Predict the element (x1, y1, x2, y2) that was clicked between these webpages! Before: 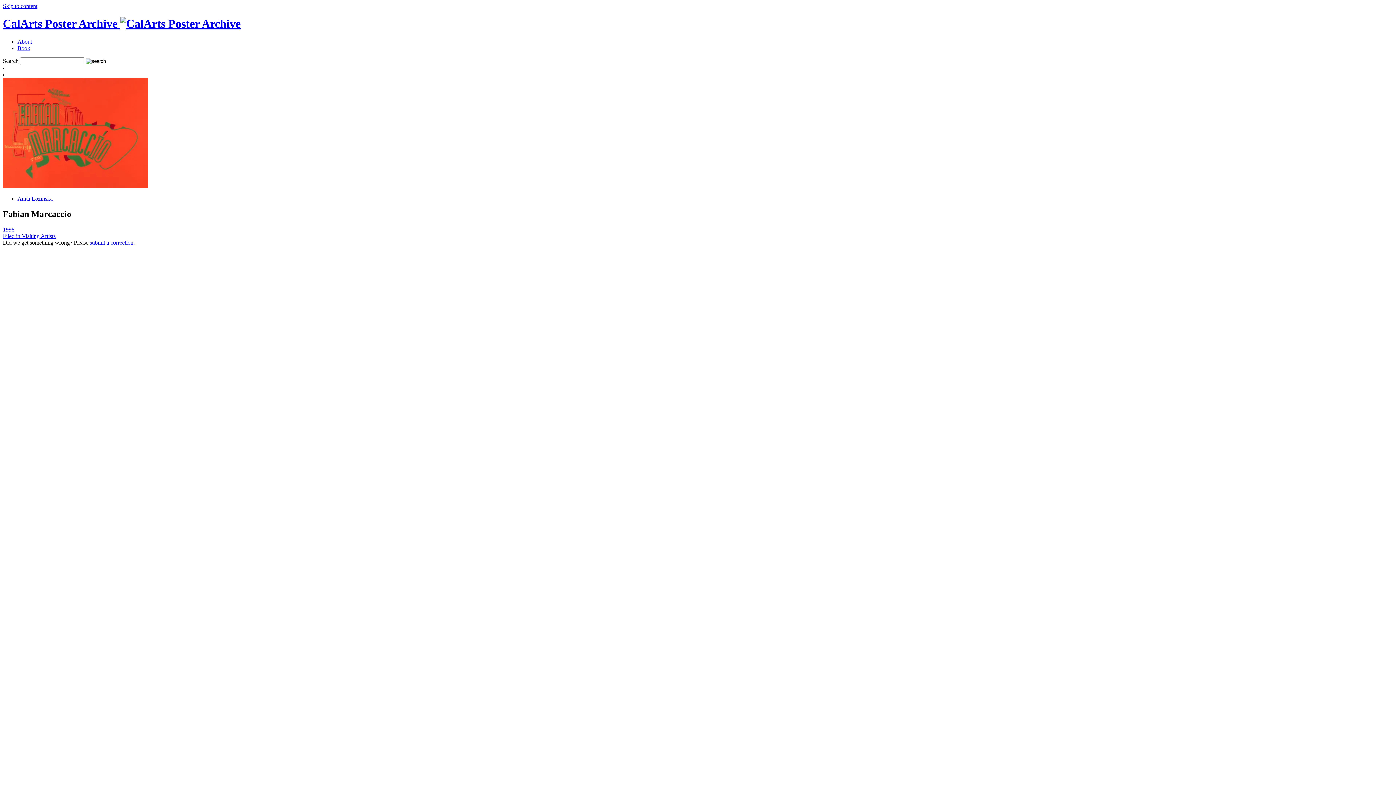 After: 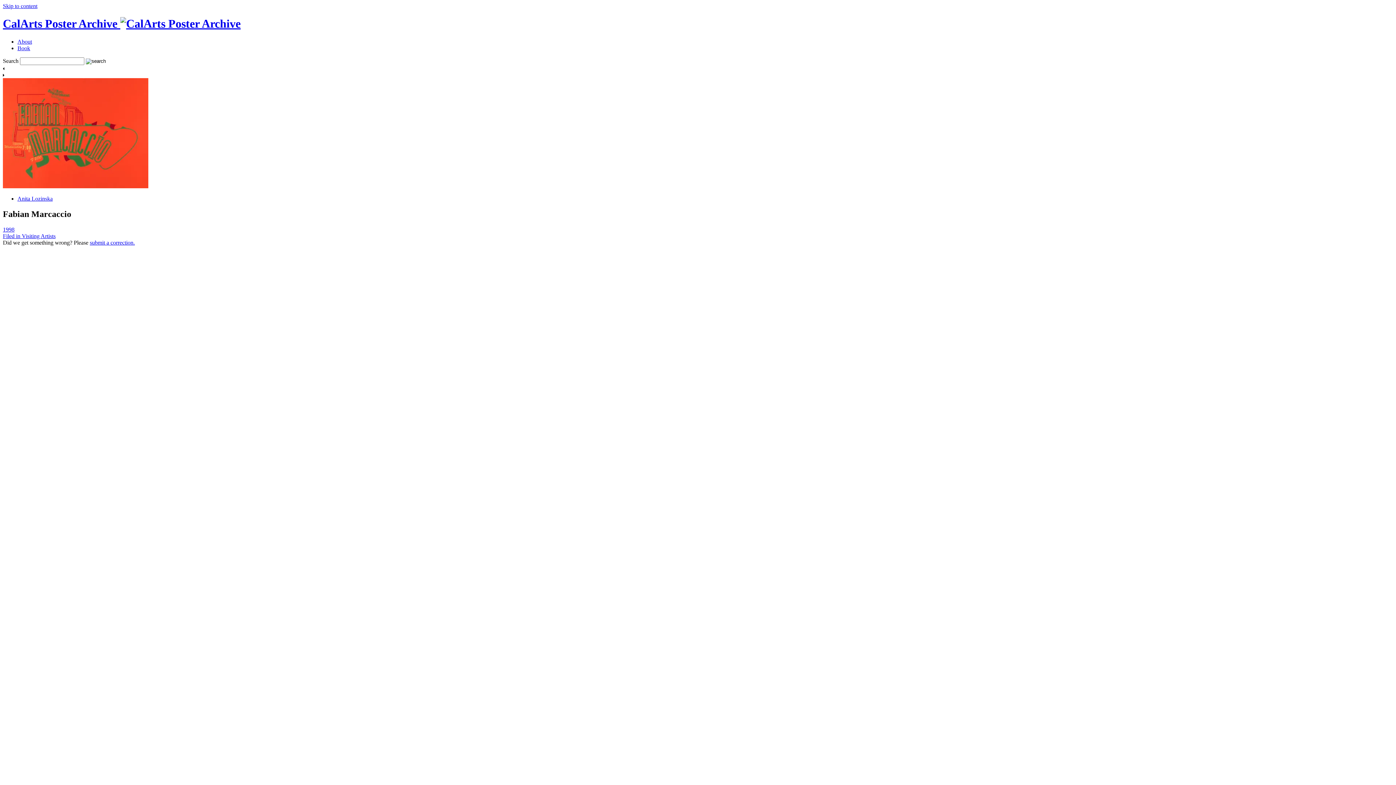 Action: label: Skip to content bbox: (2, 2, 37, 9)